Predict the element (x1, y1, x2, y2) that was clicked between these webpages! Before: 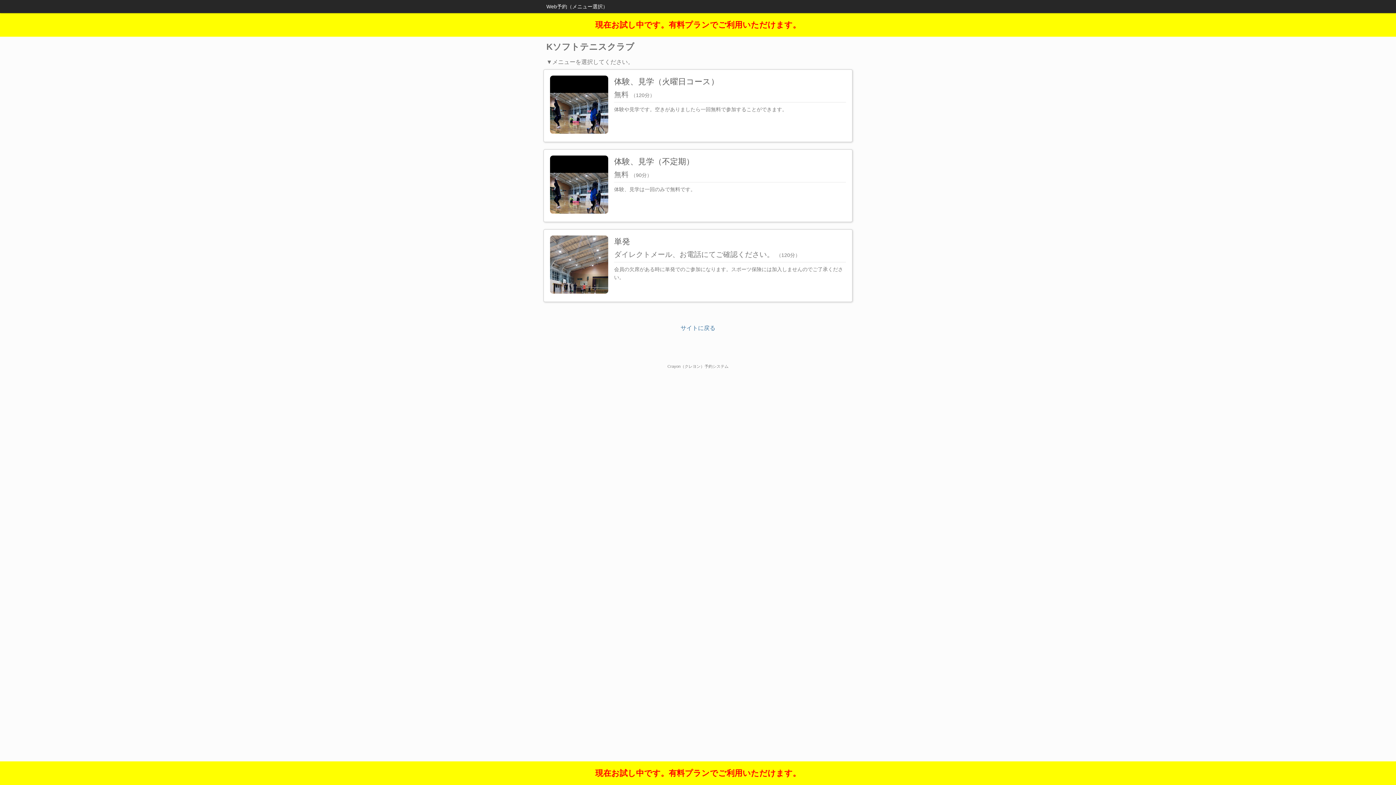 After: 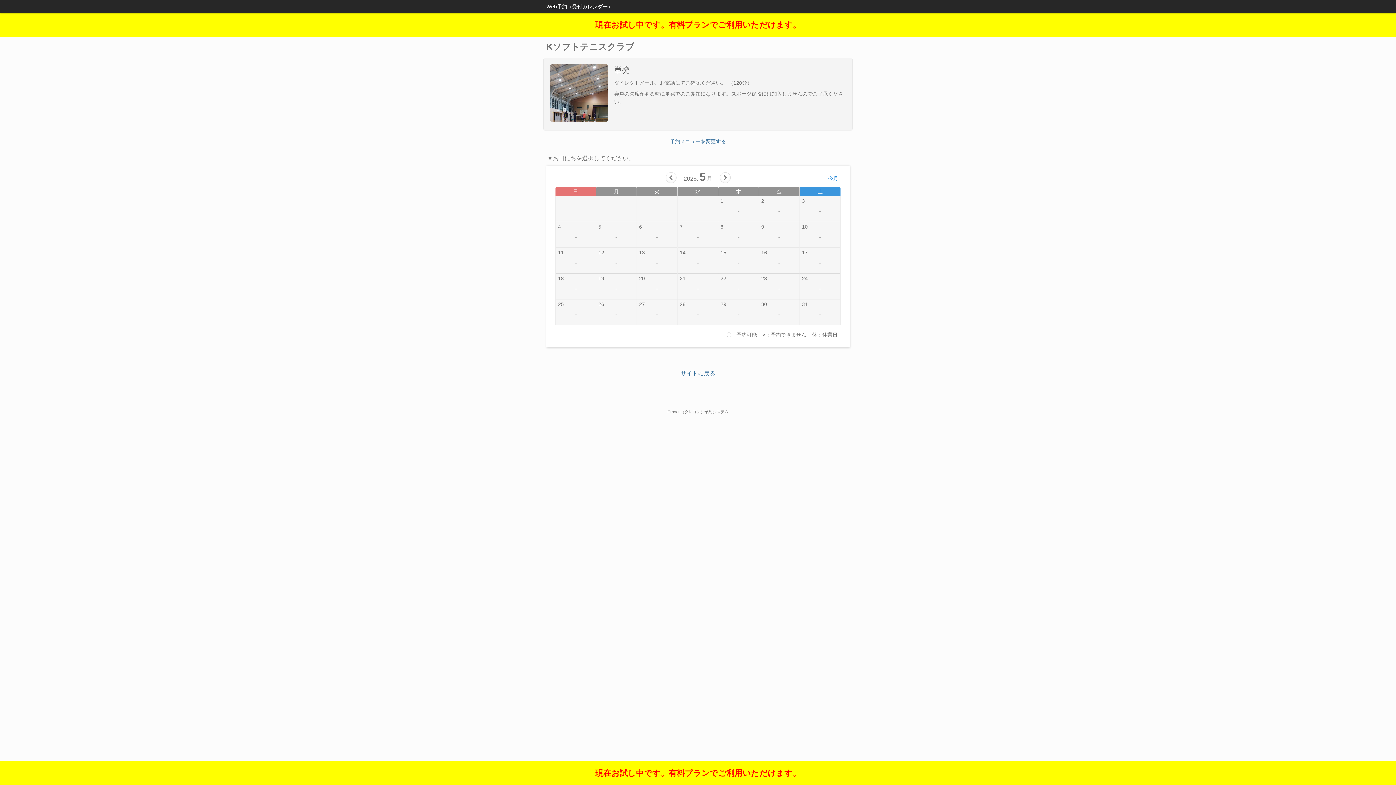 Action: bbox: (543, 229, 852, 302) label: 単発
ダイレクトメール、お電話にてご確認ください。 （120分）
会員の欠席がある時に単発でのご参加になります。スポーツ保険には加入しませんのでご了承ください。